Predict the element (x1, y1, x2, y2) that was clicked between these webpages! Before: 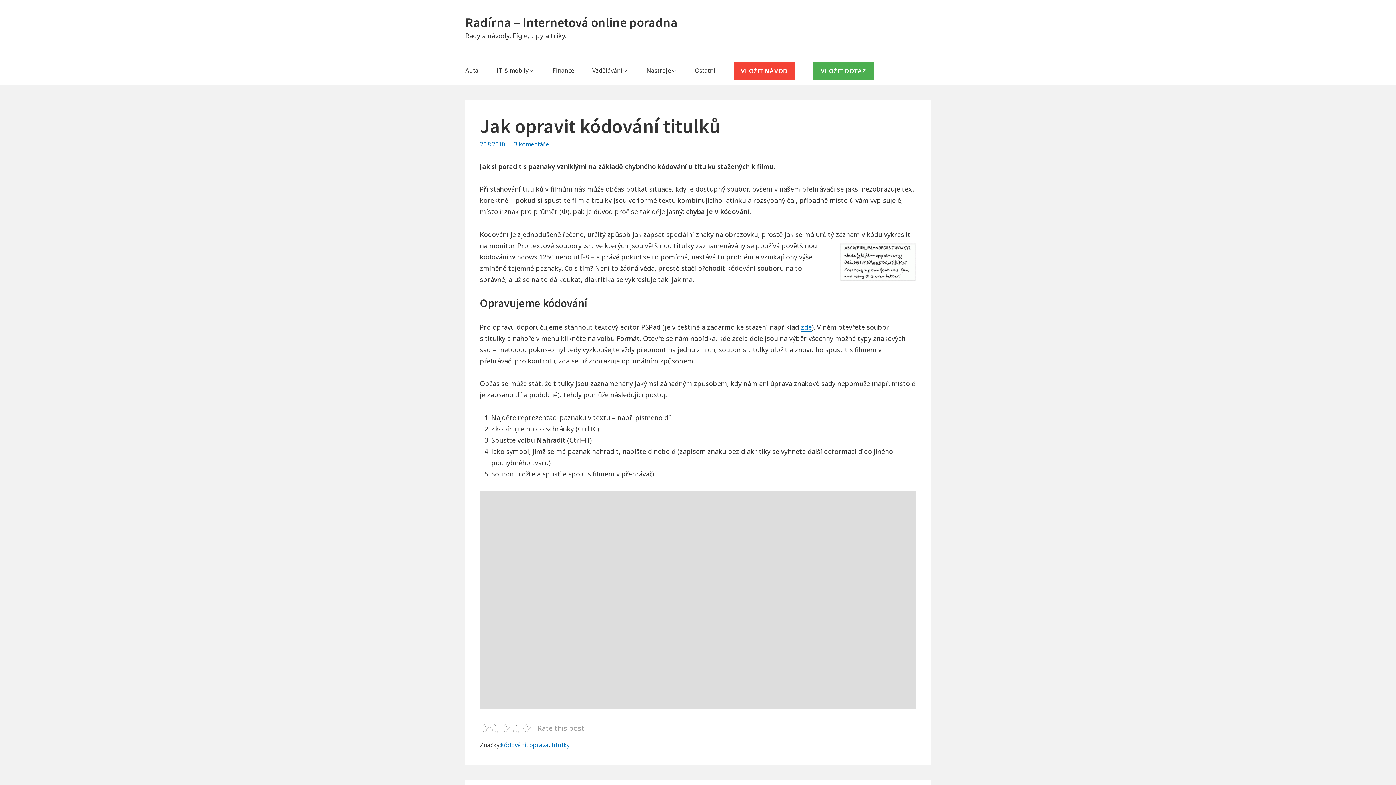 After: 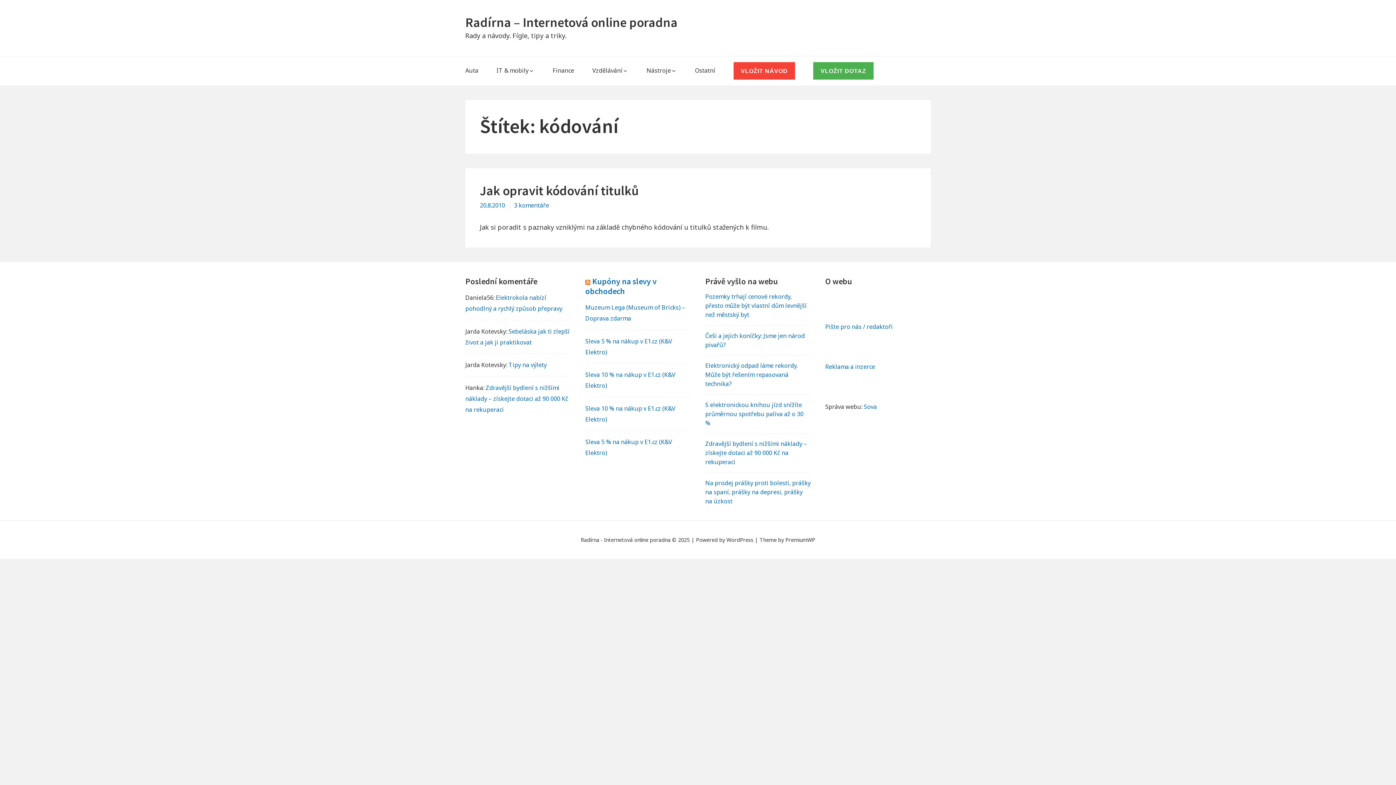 Action: label: kódování bbox: (500, 741, 526, 749)